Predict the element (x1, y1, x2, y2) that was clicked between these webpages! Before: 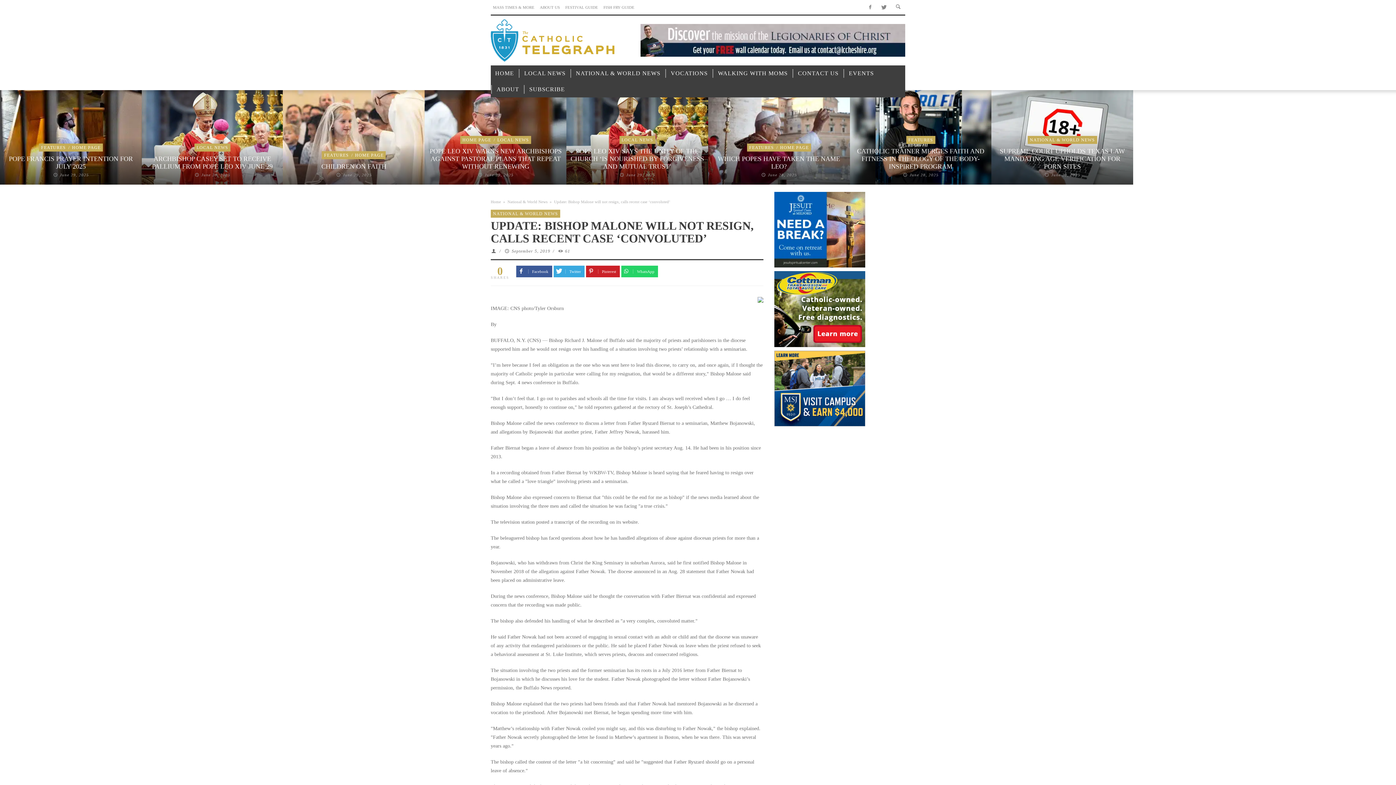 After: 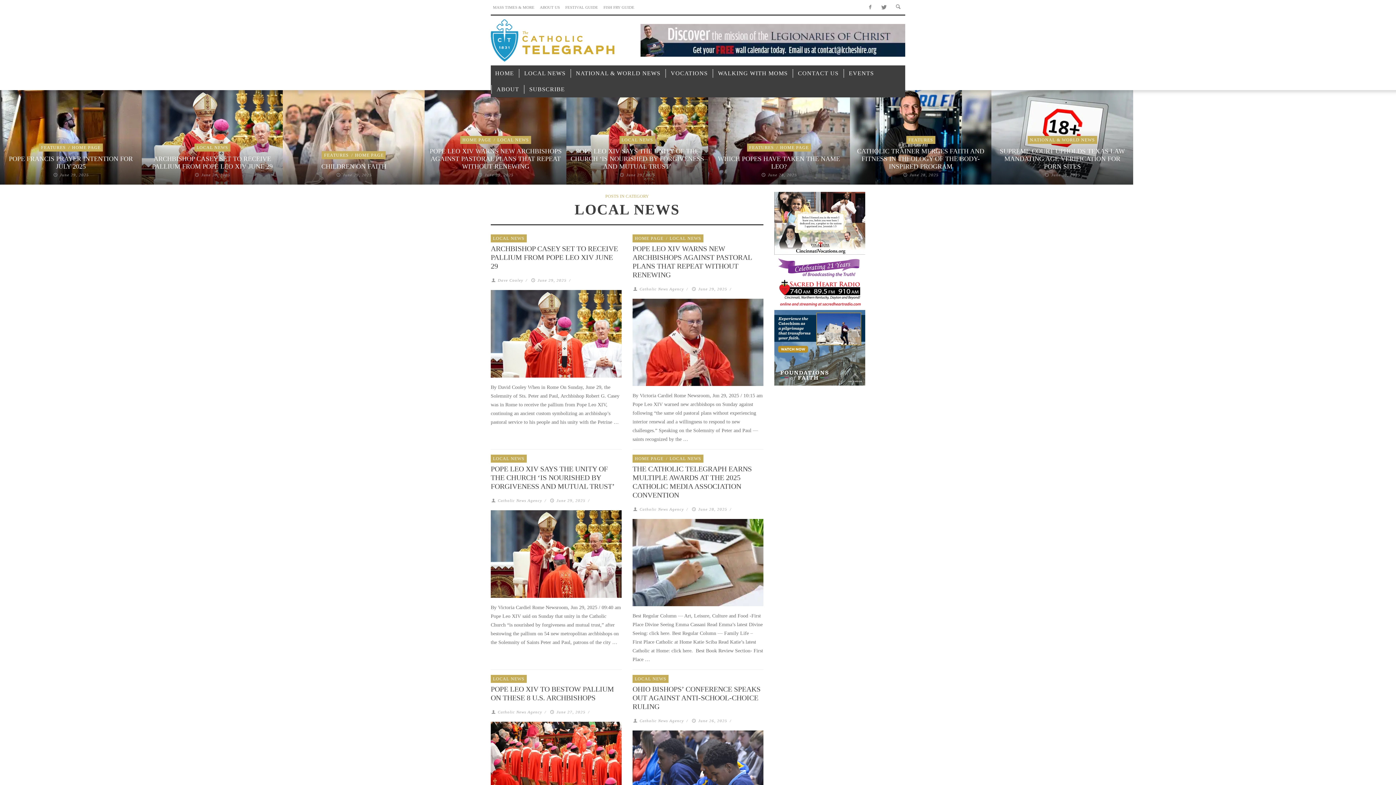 Action: bbox: (520, 65, 570, 81) label: LOCAL NEWS